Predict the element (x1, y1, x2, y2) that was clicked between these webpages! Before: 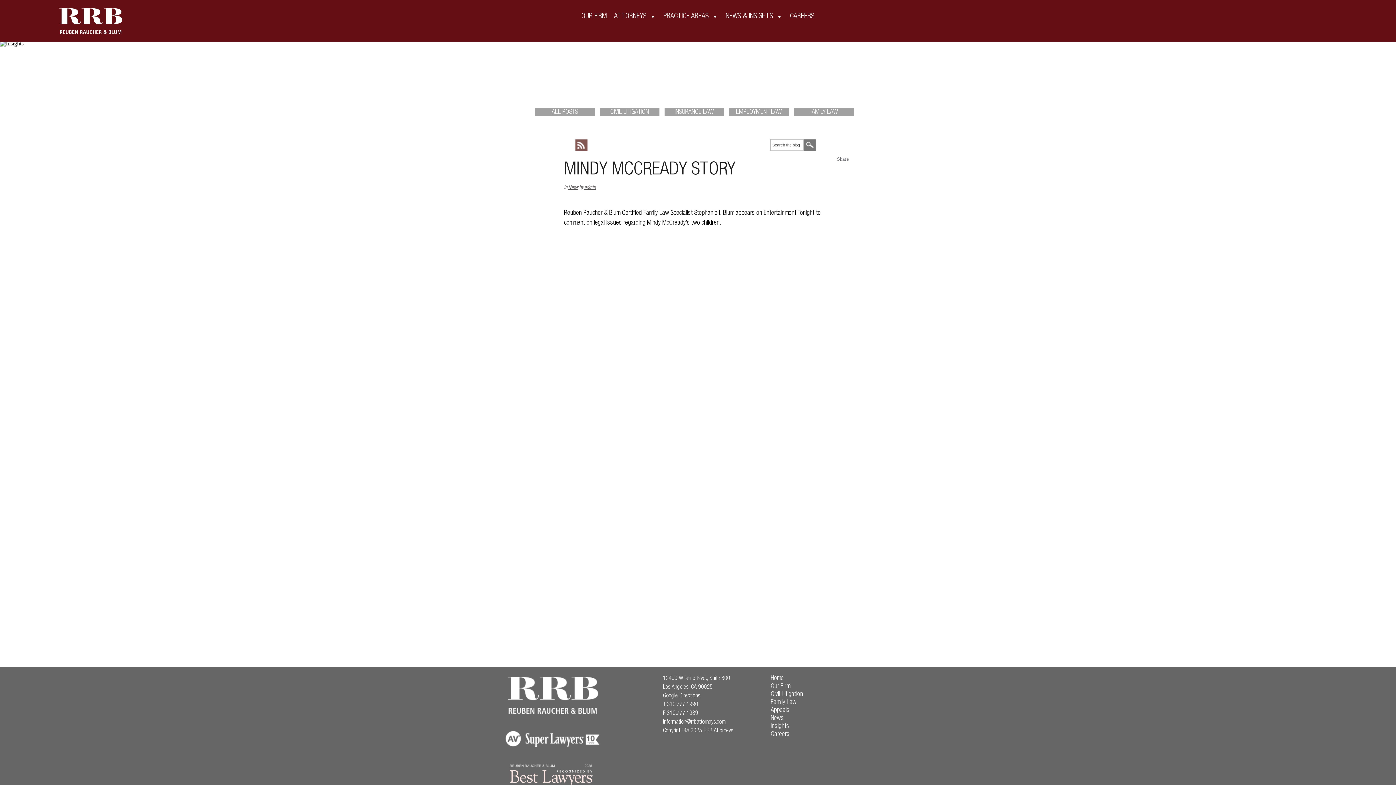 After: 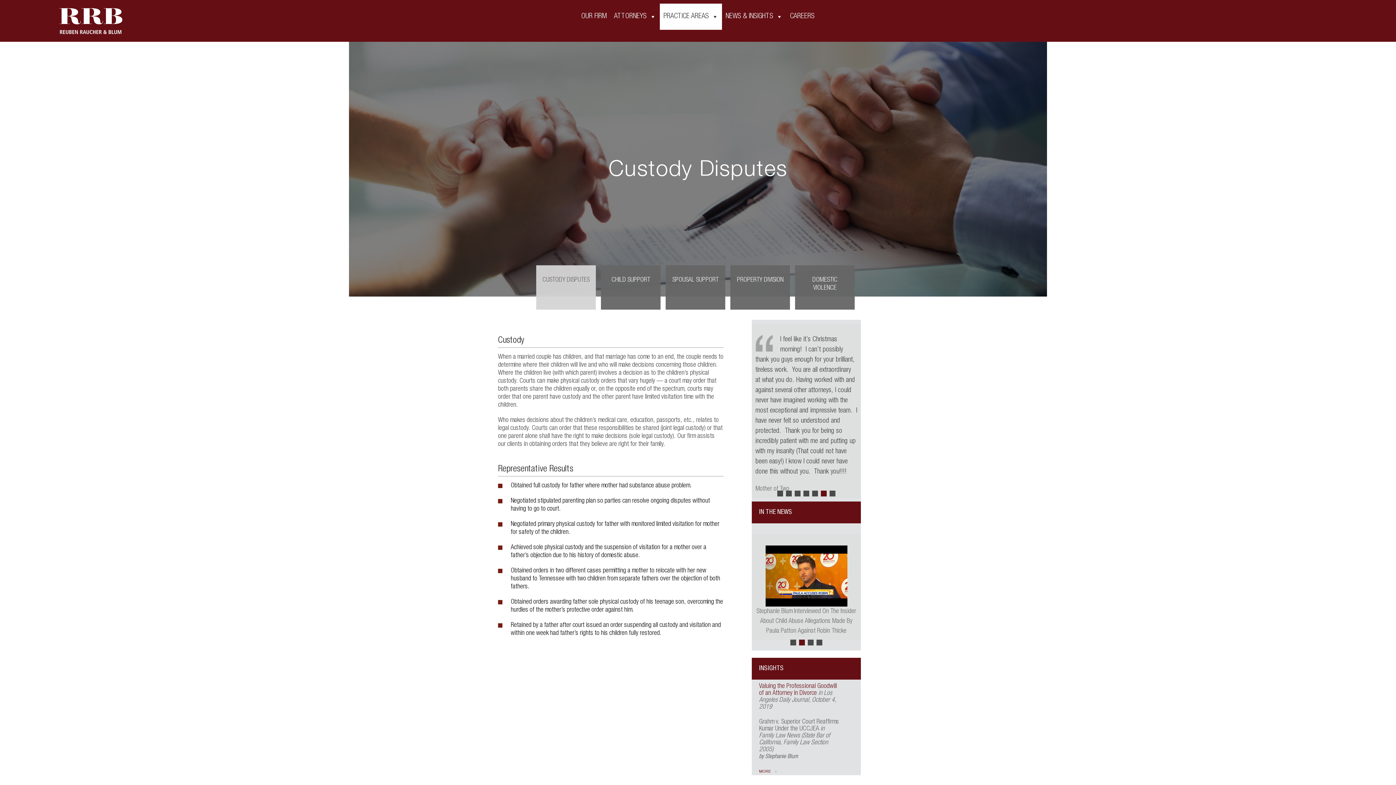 Action: bbox: (770, 699, 796, 706) label: Family Law